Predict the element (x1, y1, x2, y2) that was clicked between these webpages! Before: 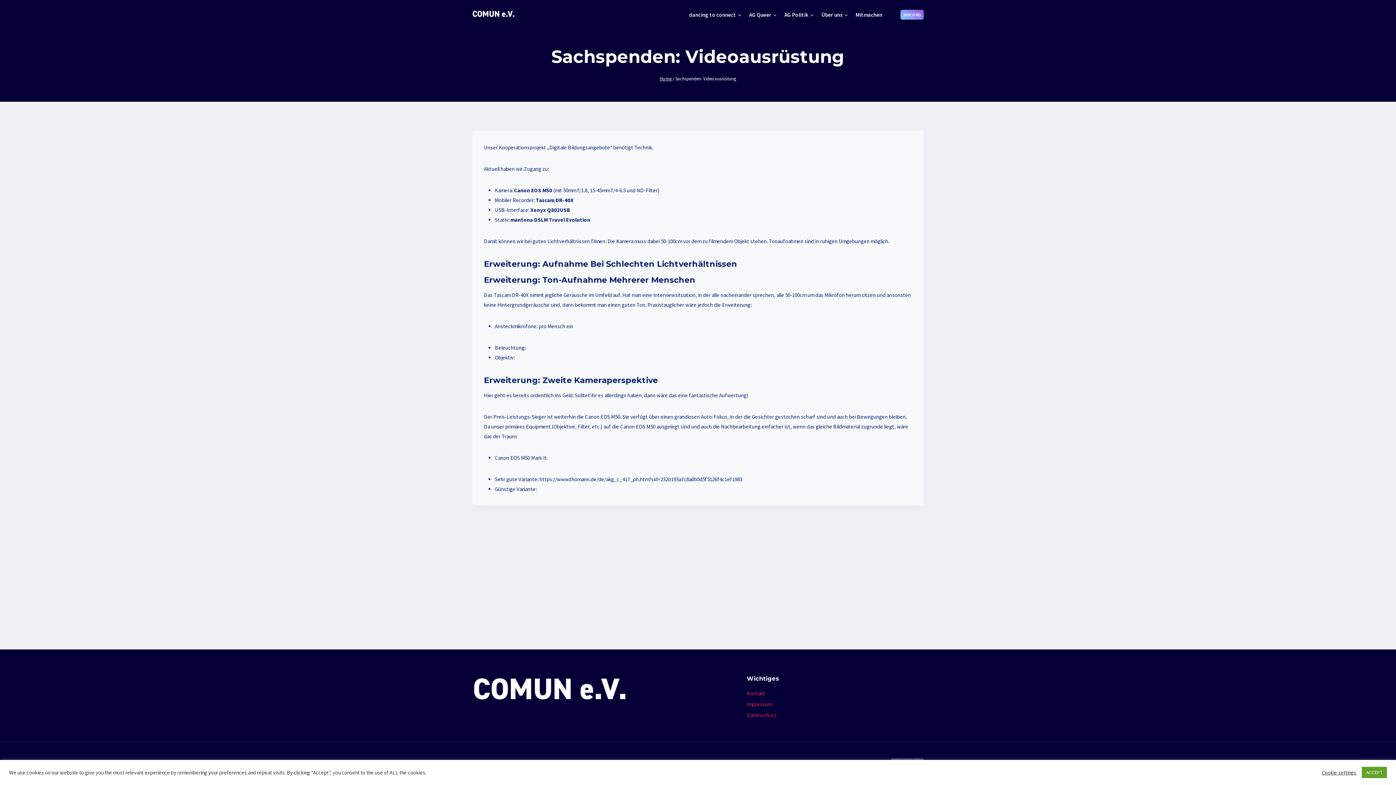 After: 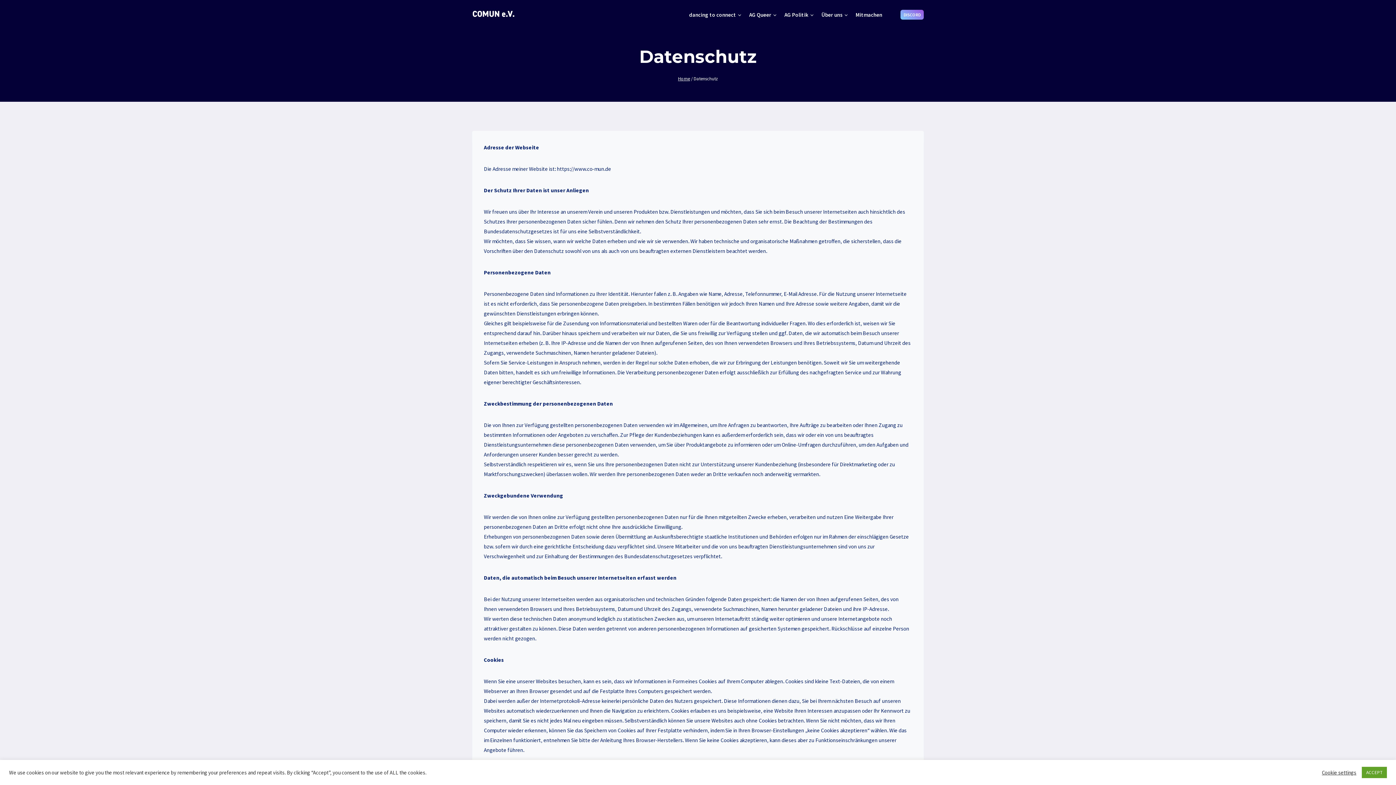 Action: label: Datenschutz bbox: (746, 709, 826, 720)